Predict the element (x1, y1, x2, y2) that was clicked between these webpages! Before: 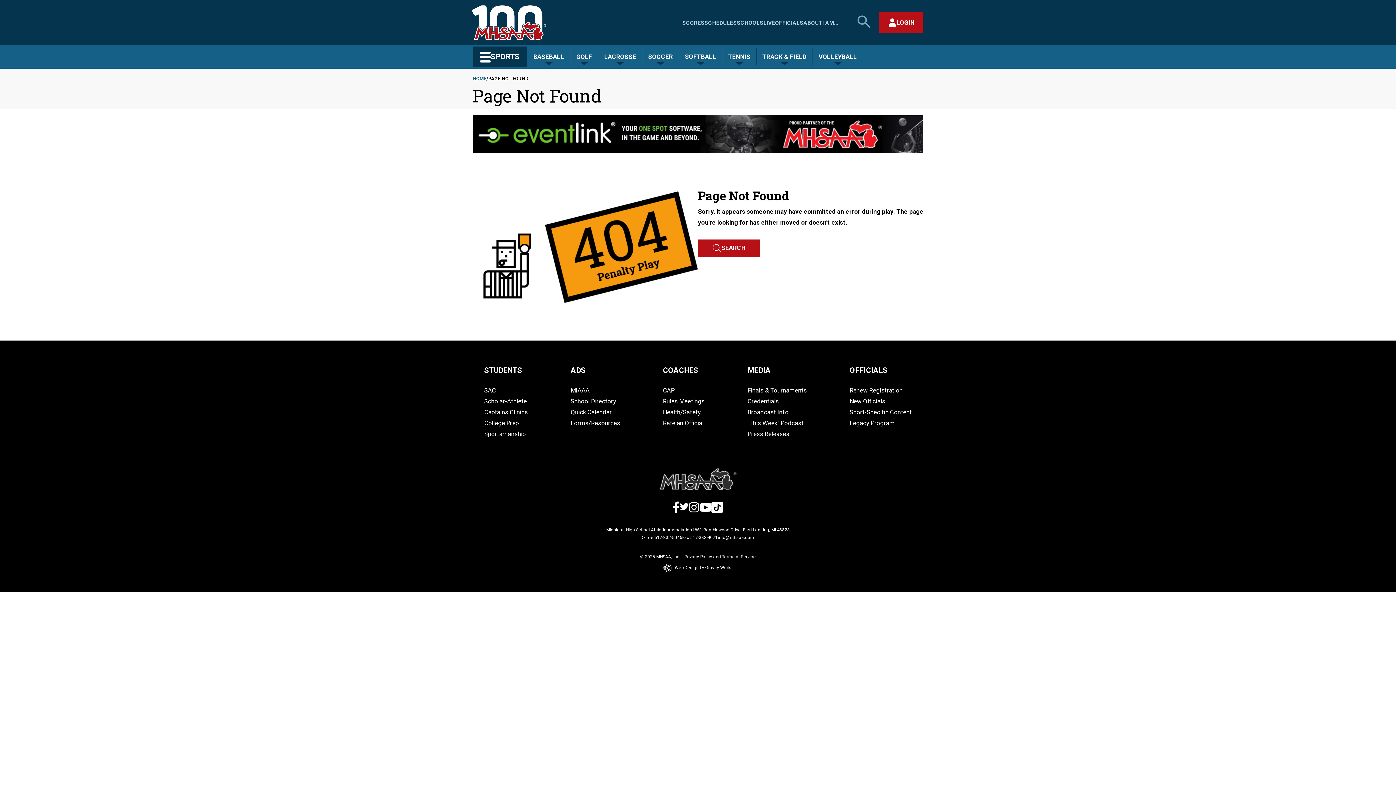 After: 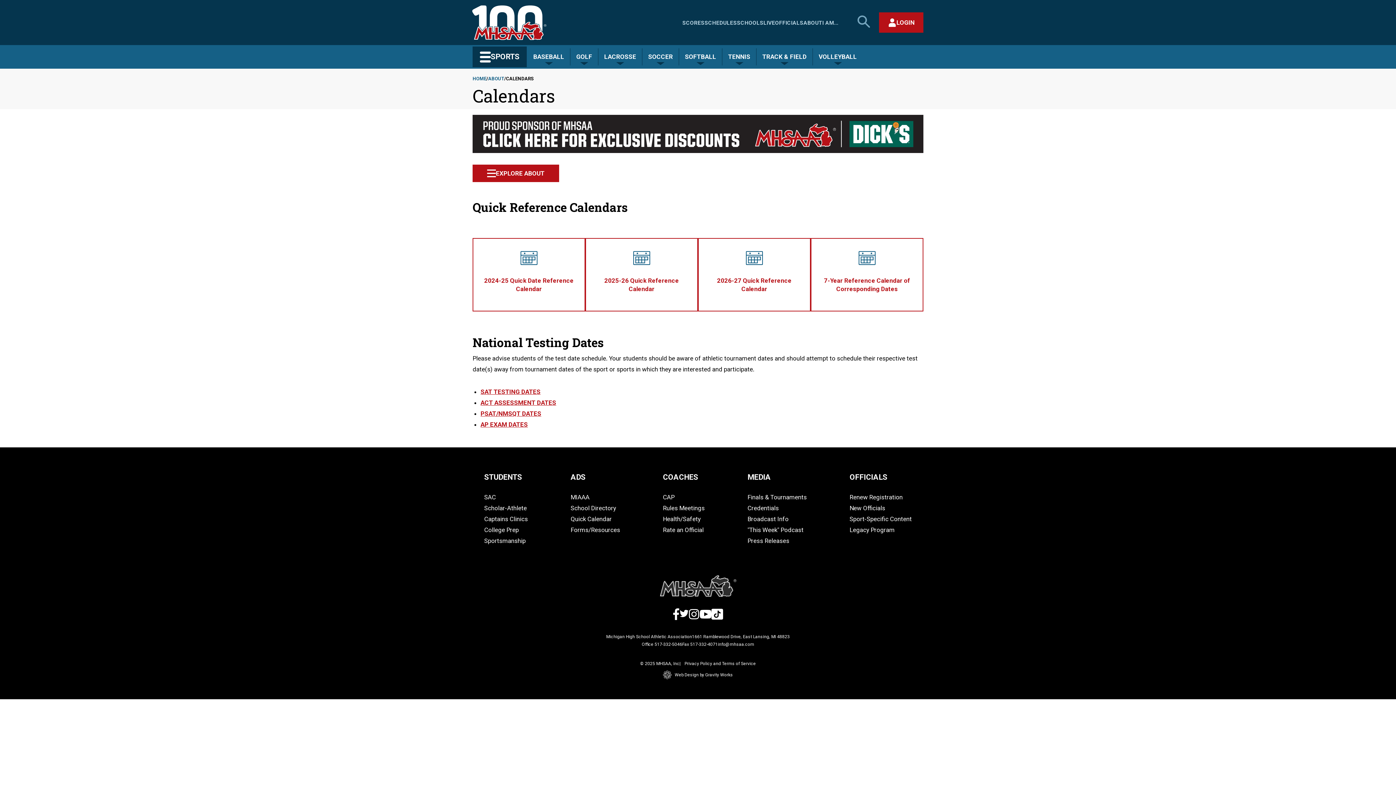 Action: label: Quick Calendar bbox: (570, 408, 611, 415)